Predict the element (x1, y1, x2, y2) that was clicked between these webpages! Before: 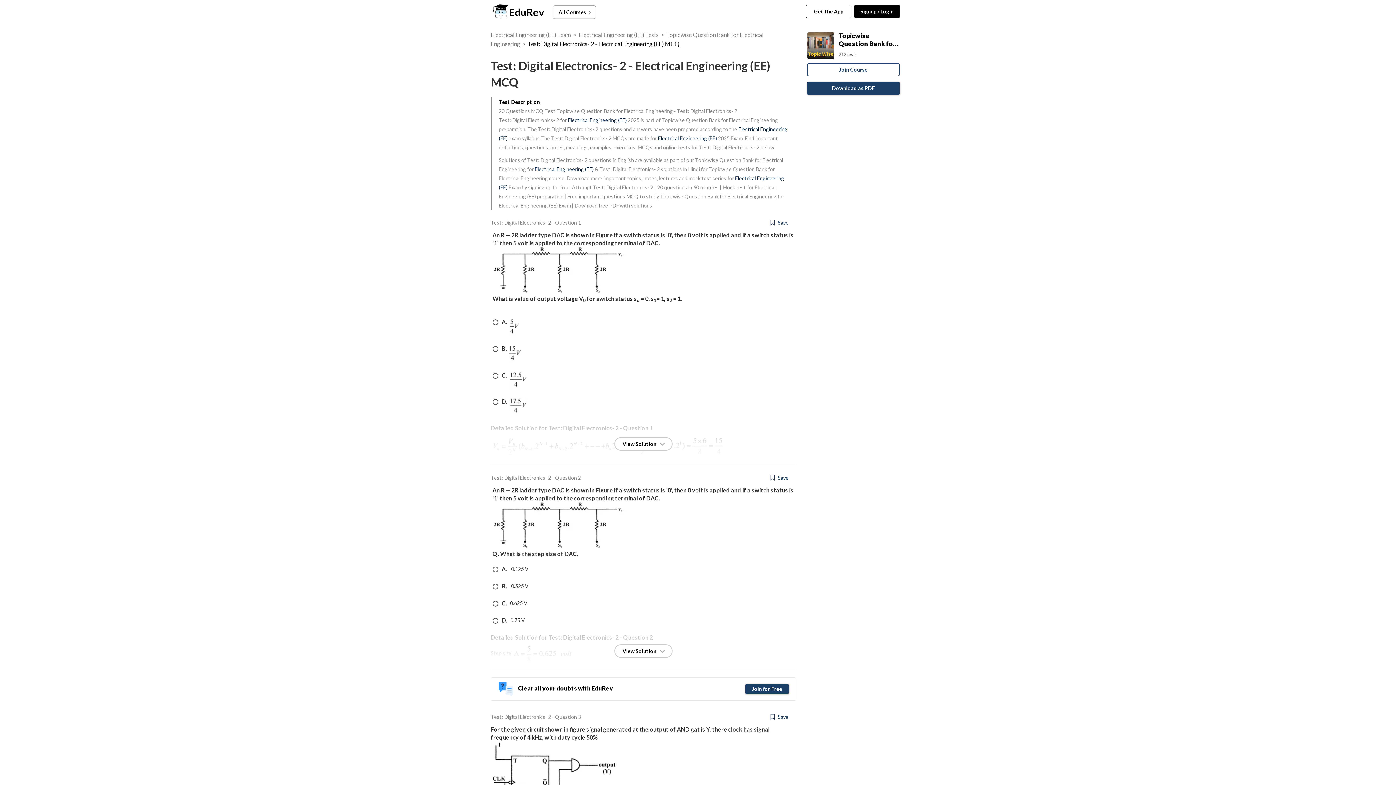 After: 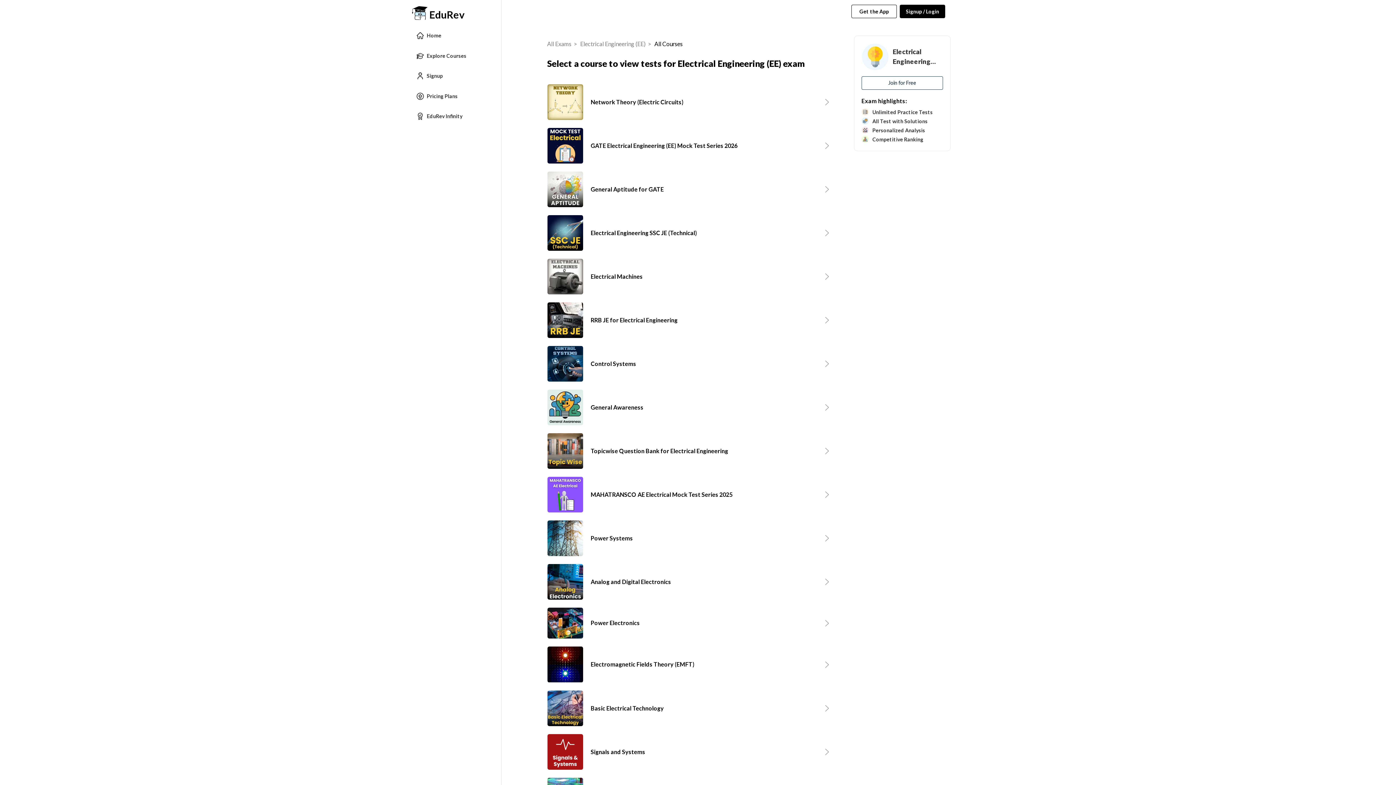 Action: label: Electrical Engineering (EE) Tests bbox: (578, 31, 658, 38)